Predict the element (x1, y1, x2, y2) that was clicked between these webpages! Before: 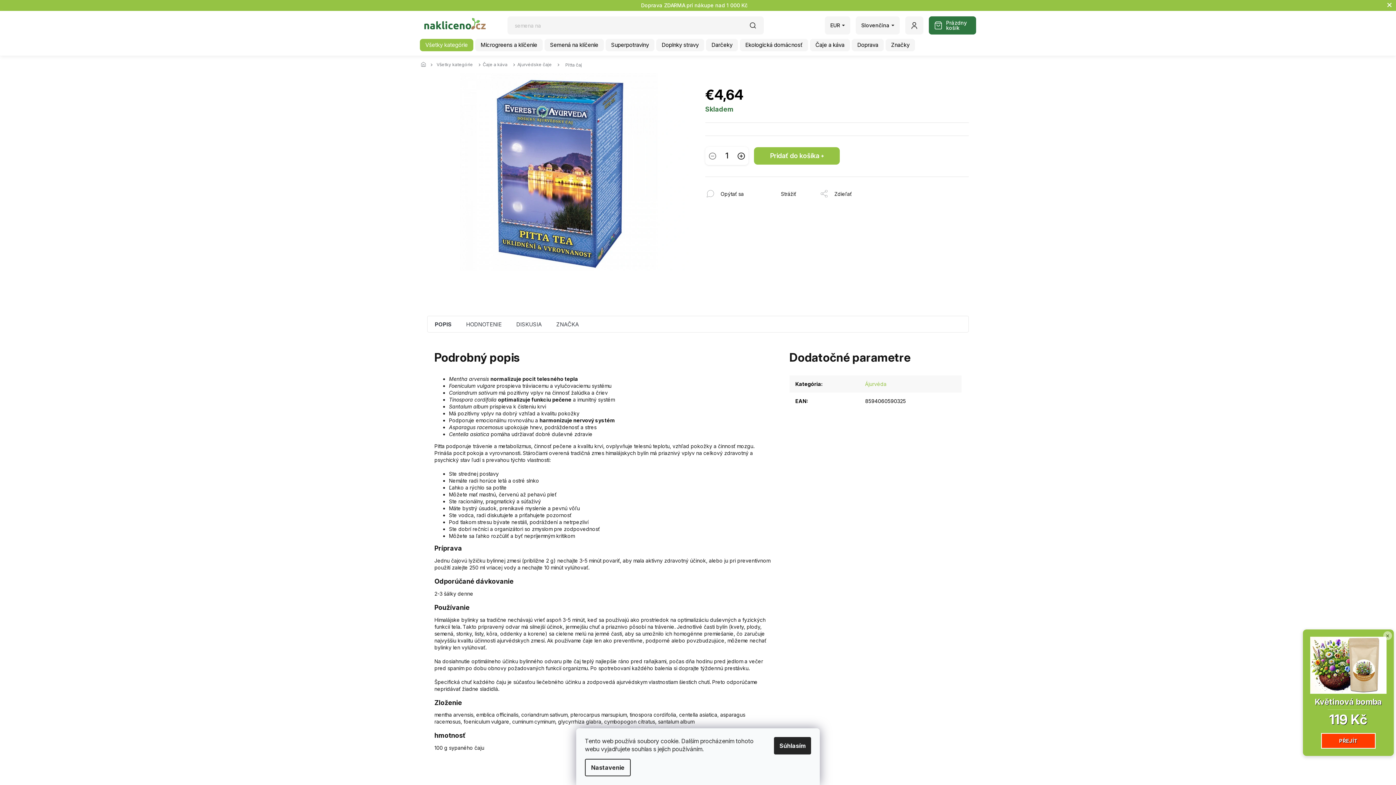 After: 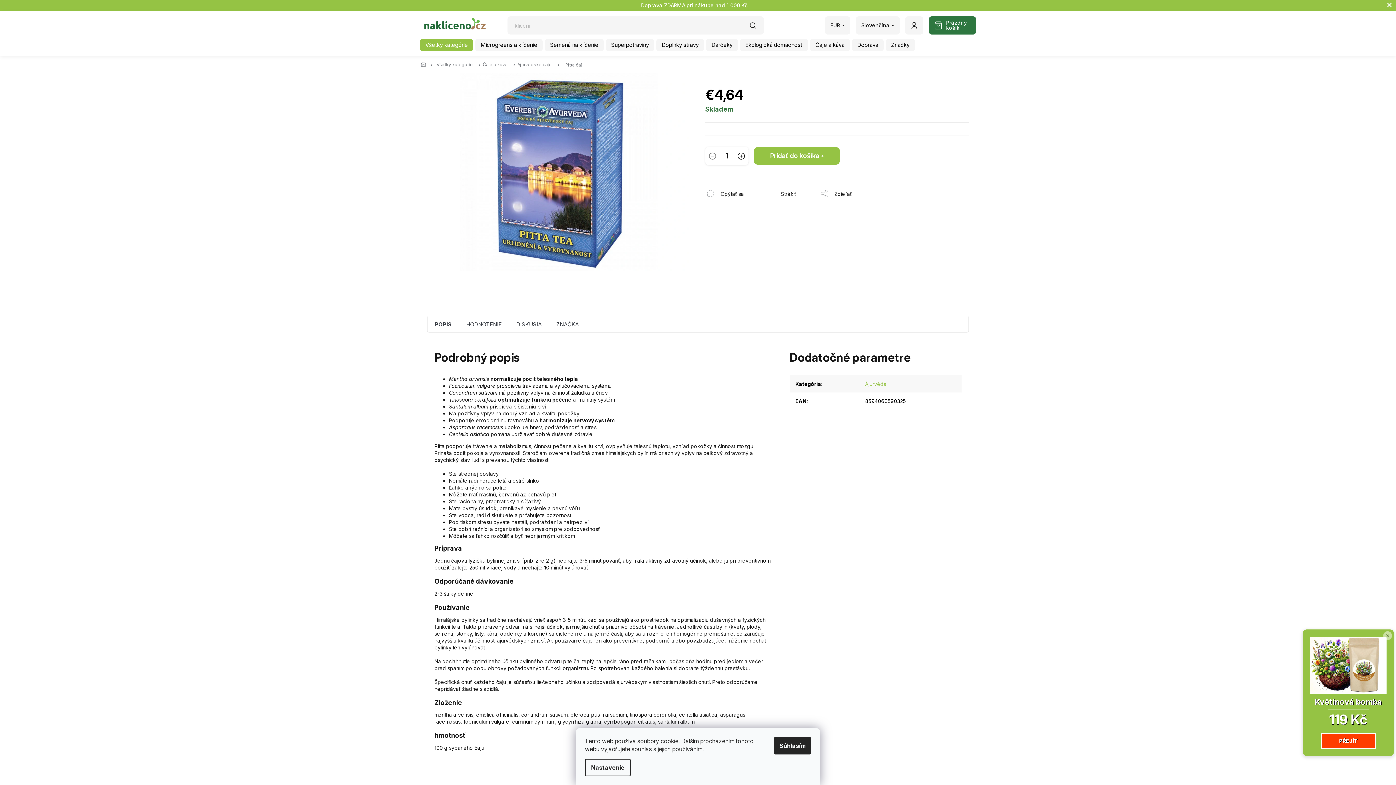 Action: bbox: (509, 316, 549, 331) label: DISKUSIA